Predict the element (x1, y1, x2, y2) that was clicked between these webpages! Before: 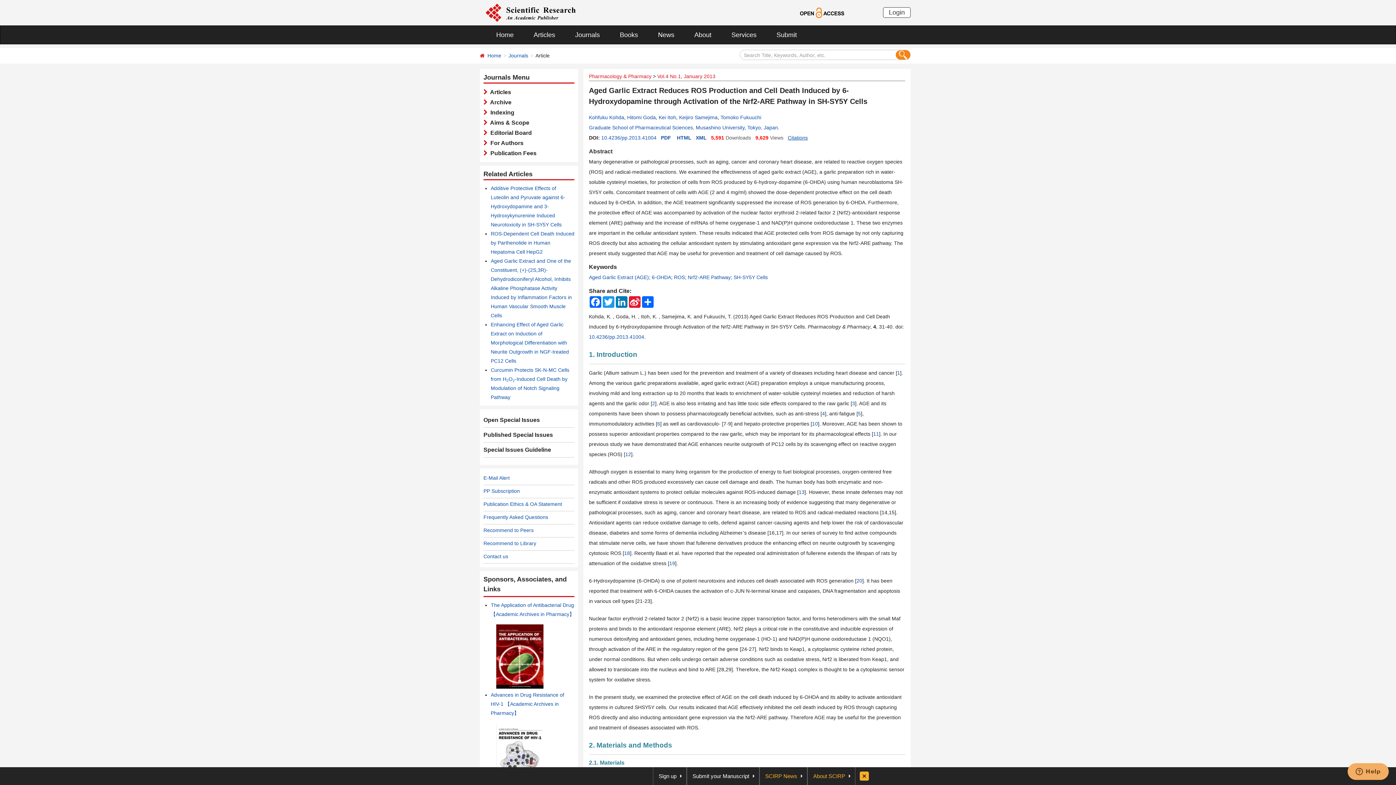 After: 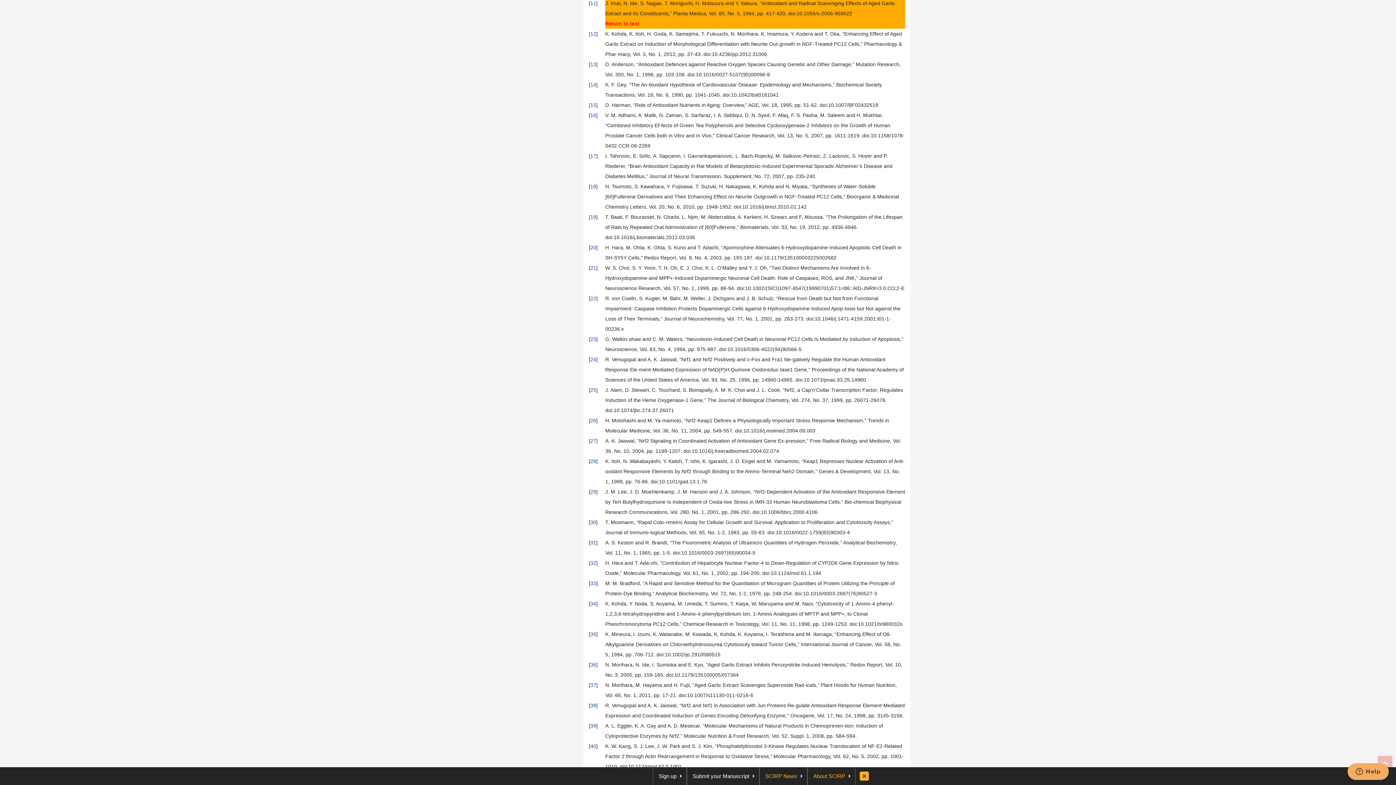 Action: label: 11 bbox: (873, 431, 879, 437)